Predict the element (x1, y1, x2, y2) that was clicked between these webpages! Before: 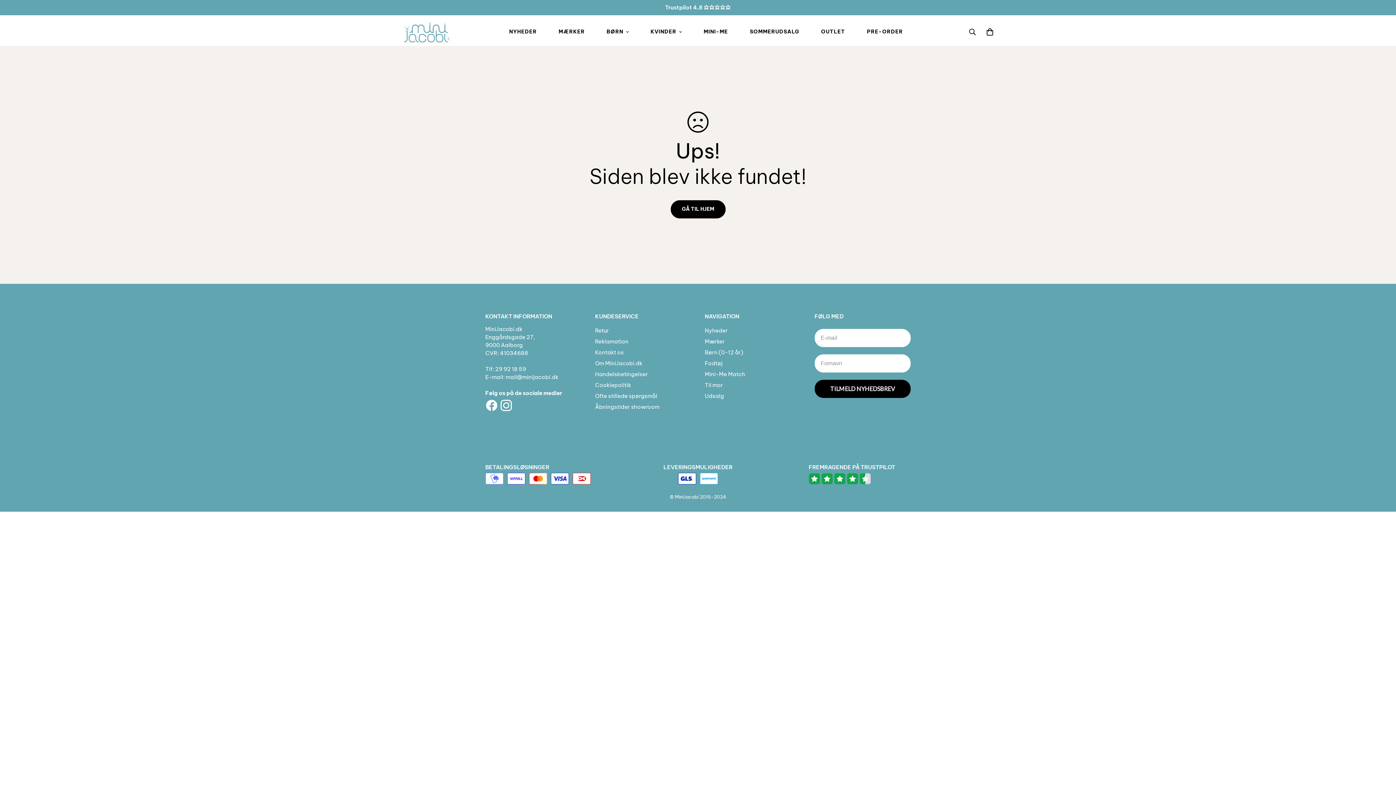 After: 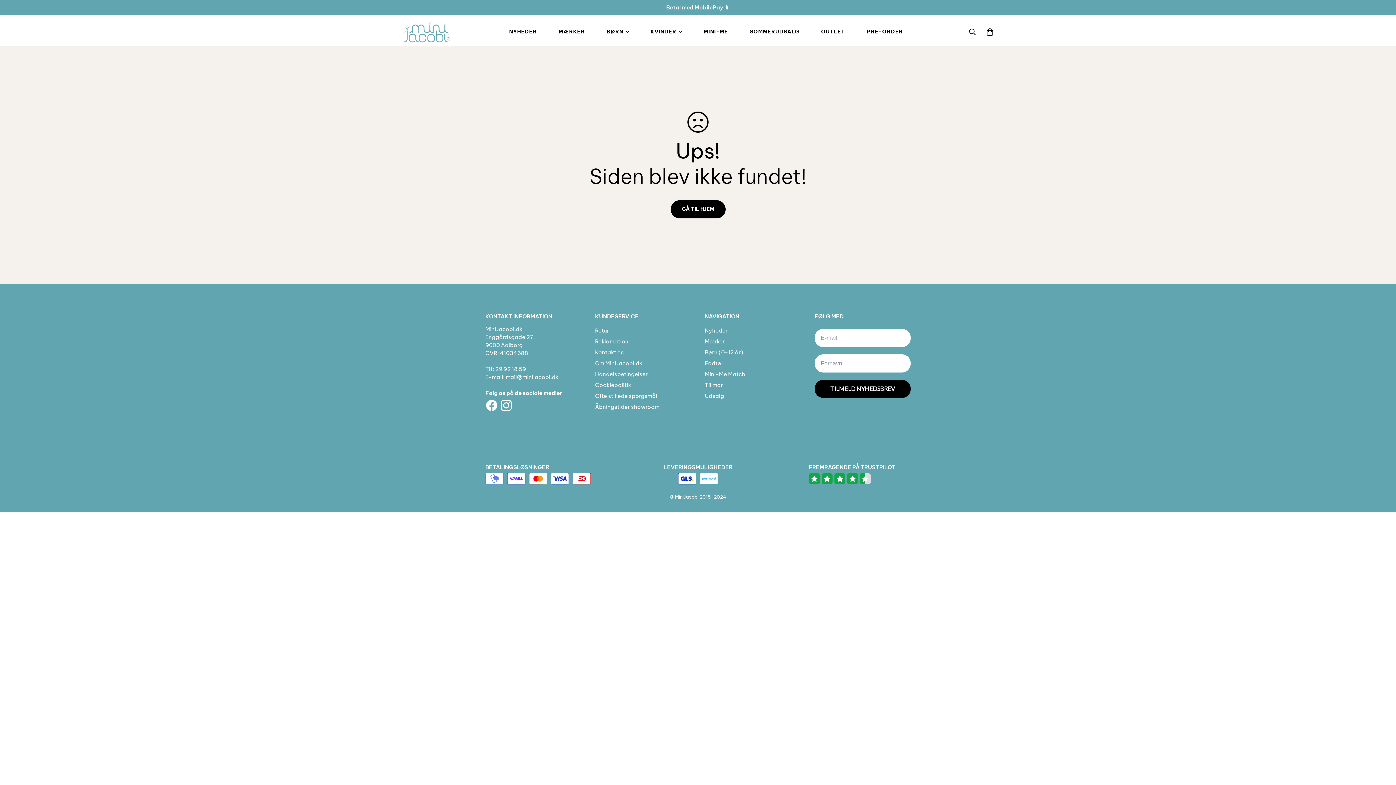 Action: bbox: (485, 365, 526, 372) label: Tlf: 29 92 18 59